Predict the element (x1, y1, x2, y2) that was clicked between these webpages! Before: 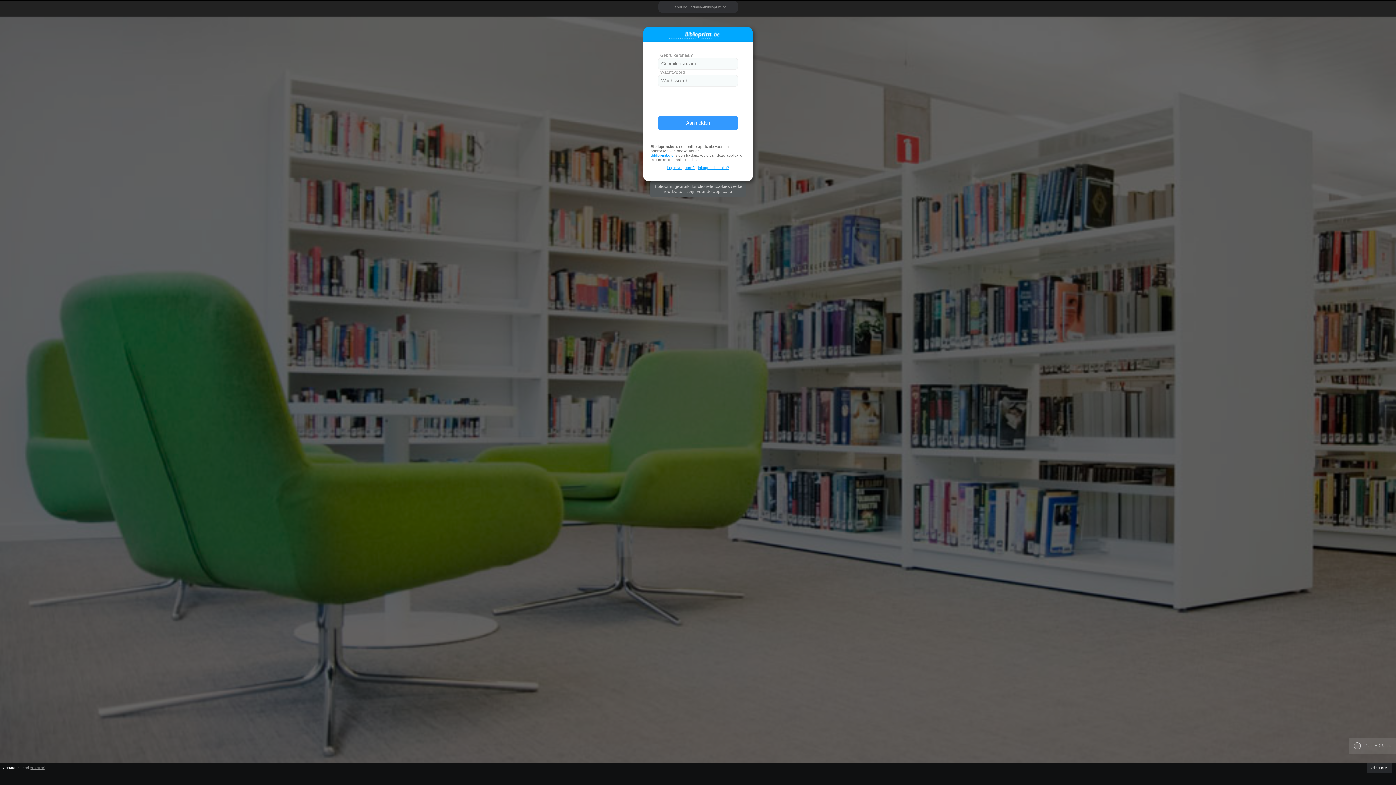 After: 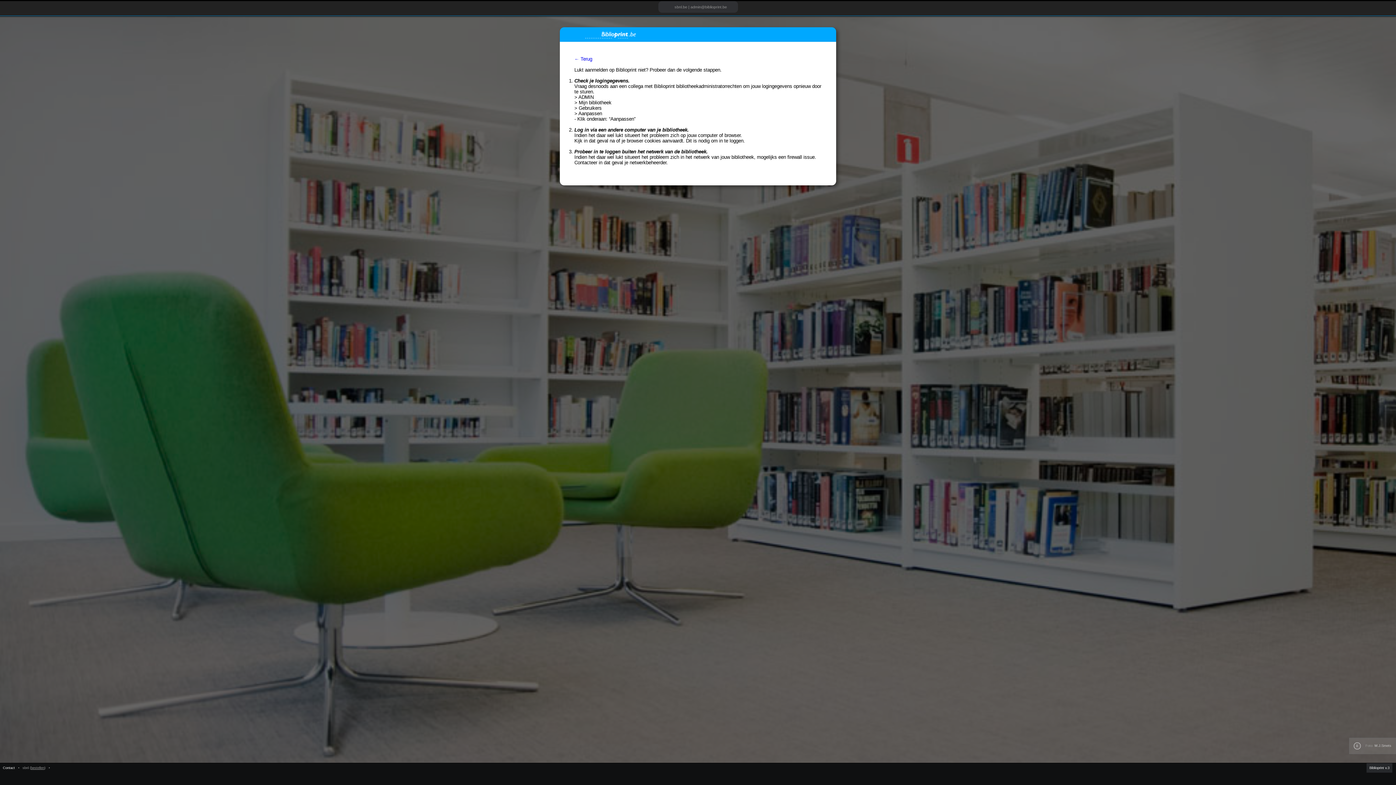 Action: bbox: (698, 165, 729, 169) label: Inloggen lukt niet?